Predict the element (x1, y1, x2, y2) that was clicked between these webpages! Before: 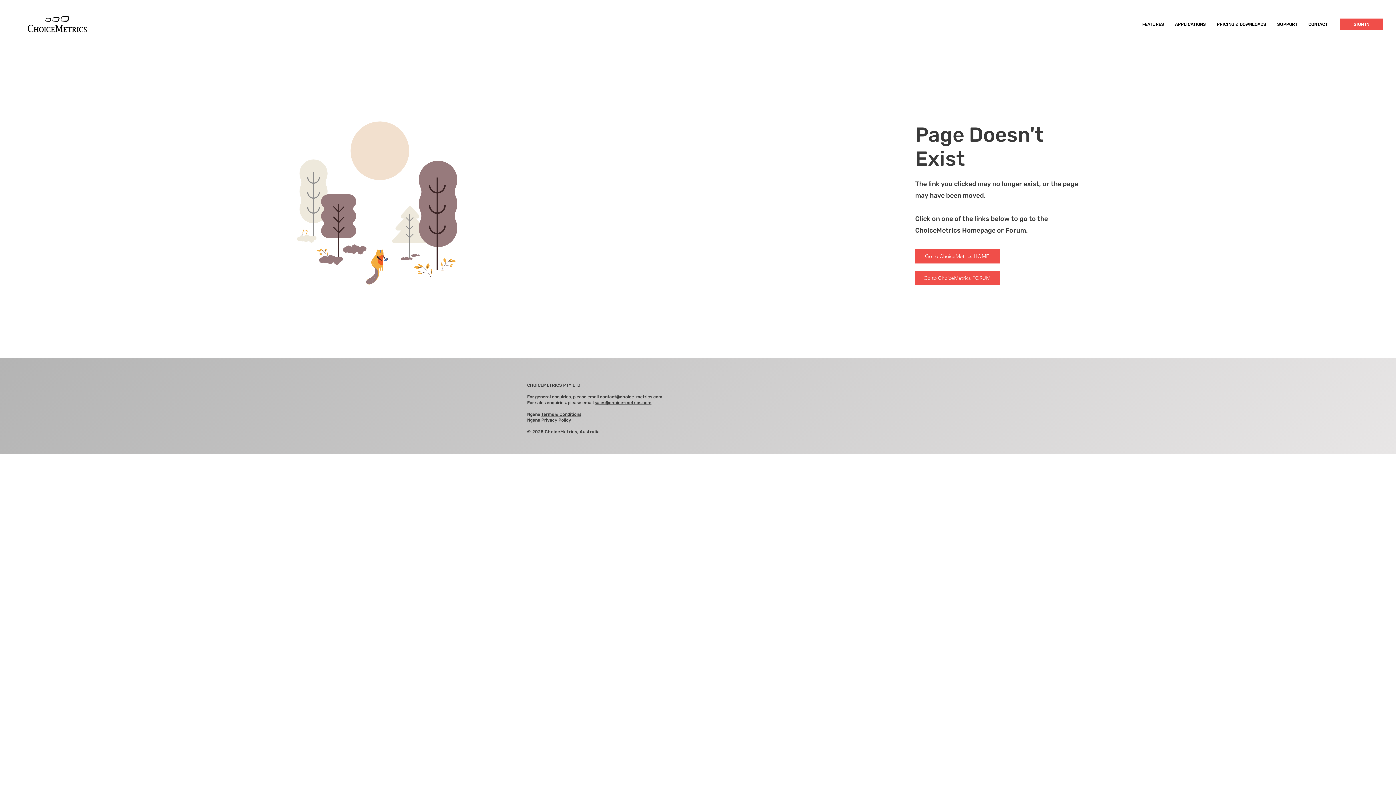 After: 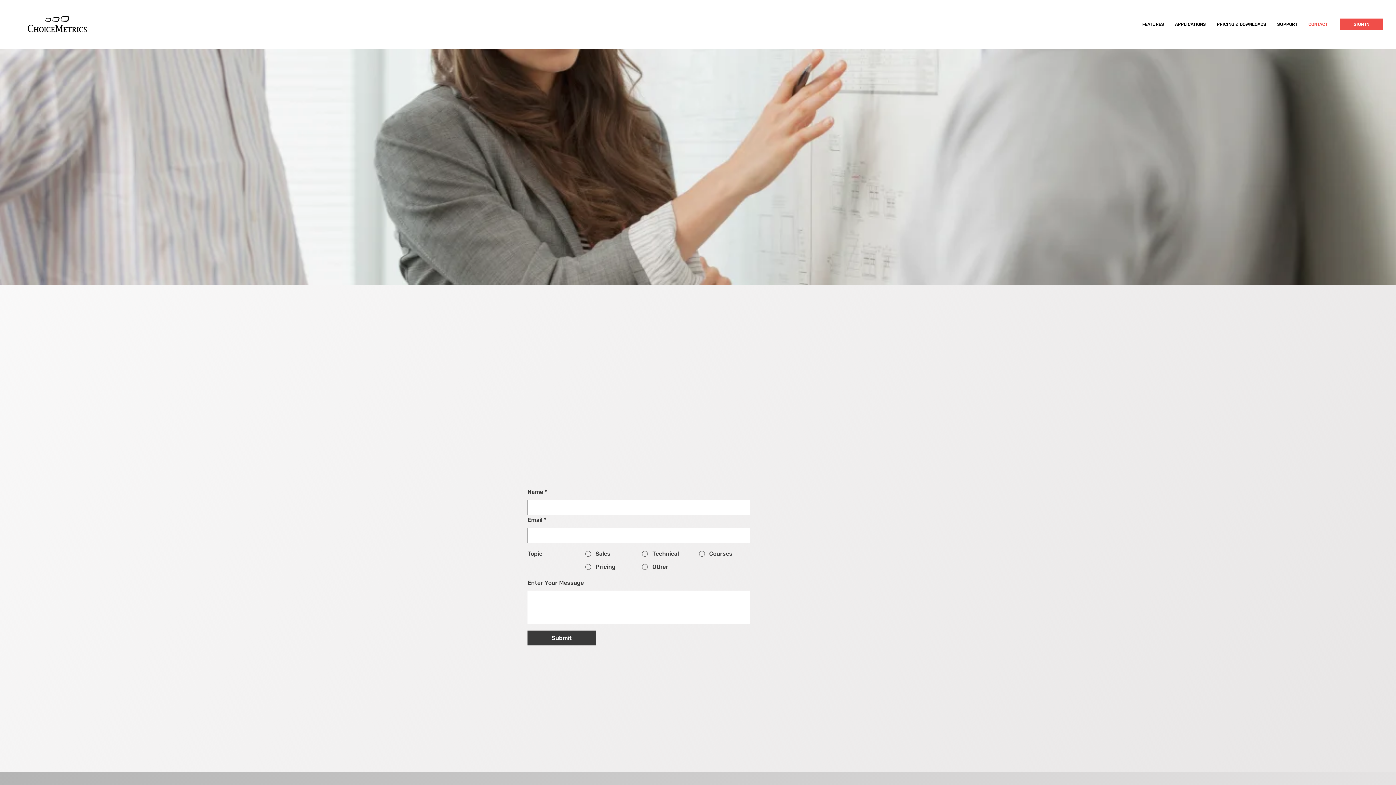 Action: label: CONTACT bbox: (1303, 15, 1333, 33)